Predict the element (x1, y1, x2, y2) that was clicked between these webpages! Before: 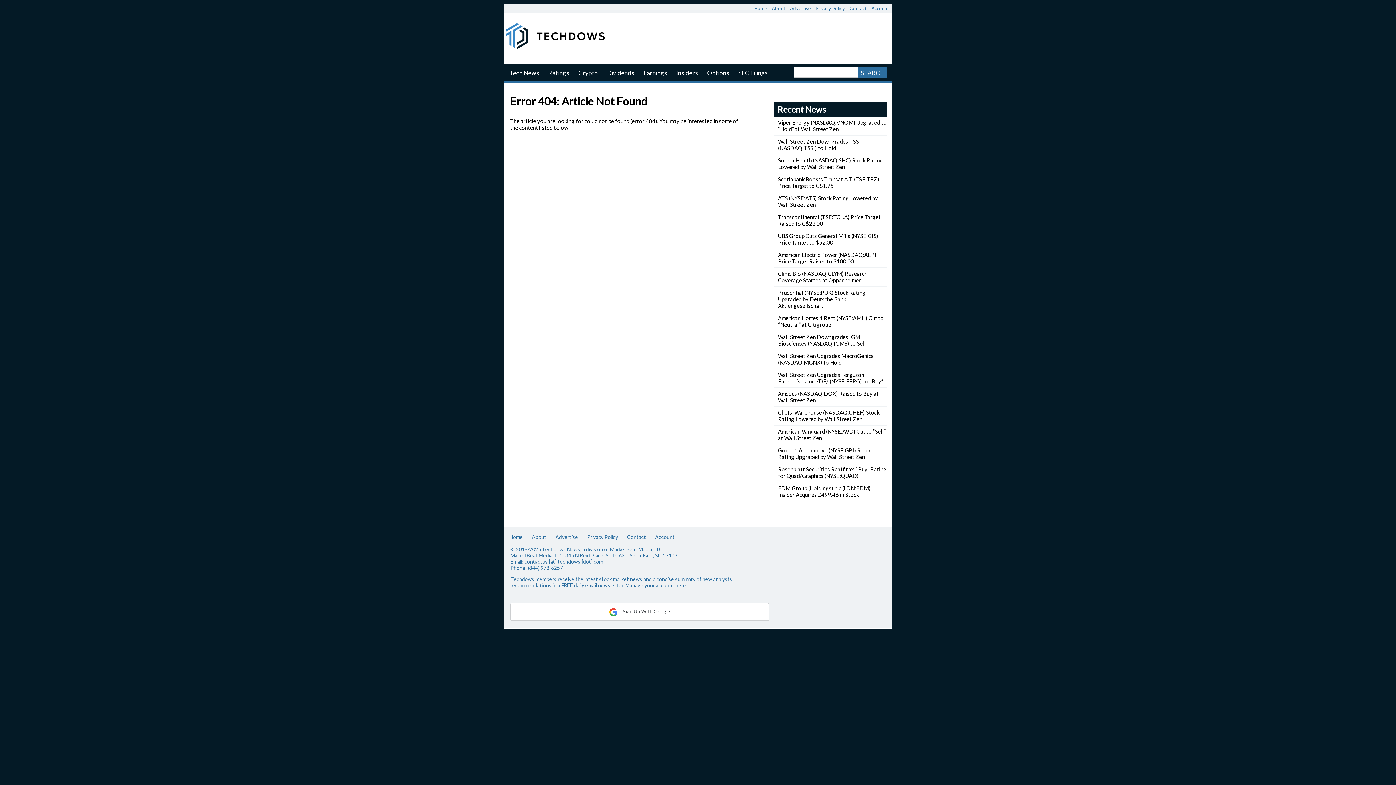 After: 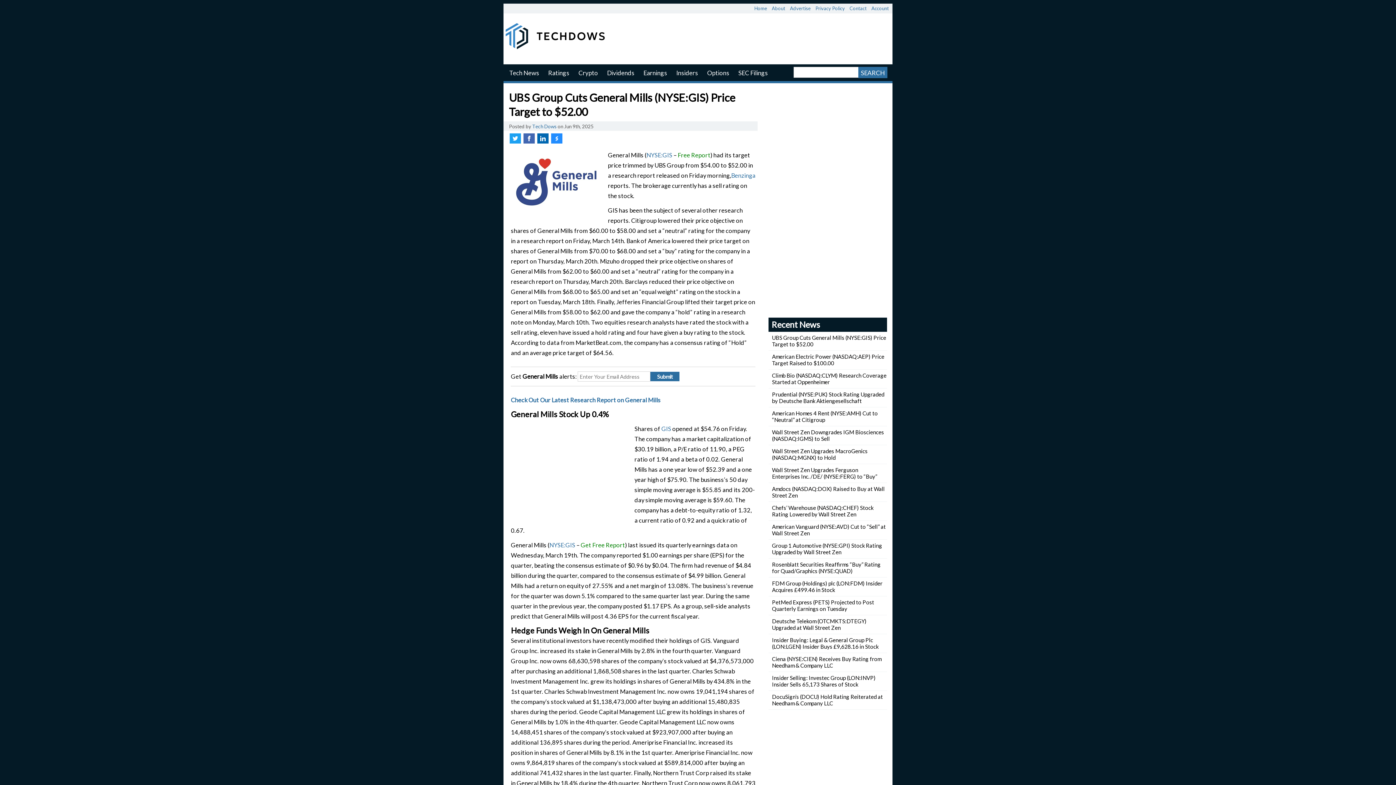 Action: bbox: (778, 232, 878, 245) label: UBS Group Cuts General Mills (NYSE:GIS) Price Target to $52.00